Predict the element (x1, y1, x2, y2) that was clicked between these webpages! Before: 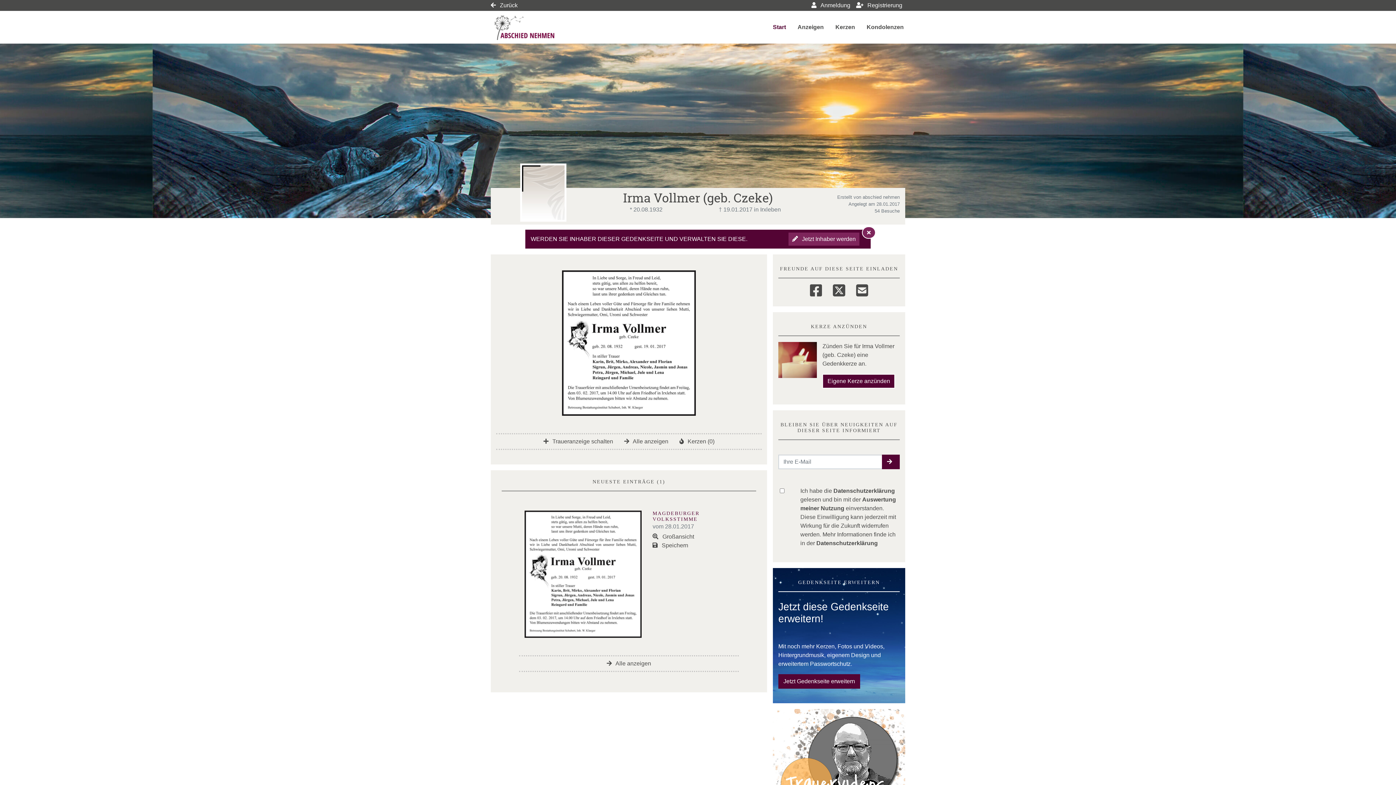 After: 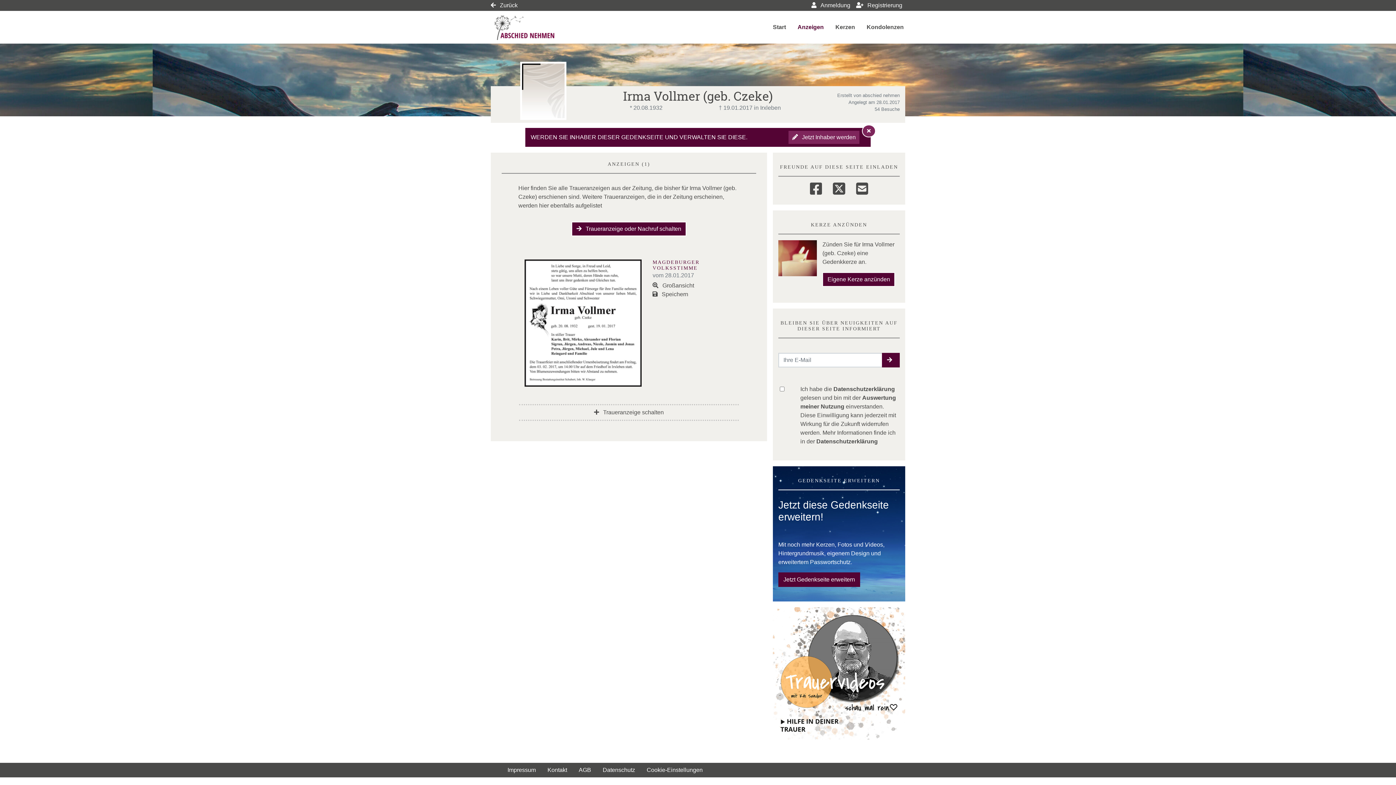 Action: bbox: (624, 438, 668, 444) label:  Alle anzeigen